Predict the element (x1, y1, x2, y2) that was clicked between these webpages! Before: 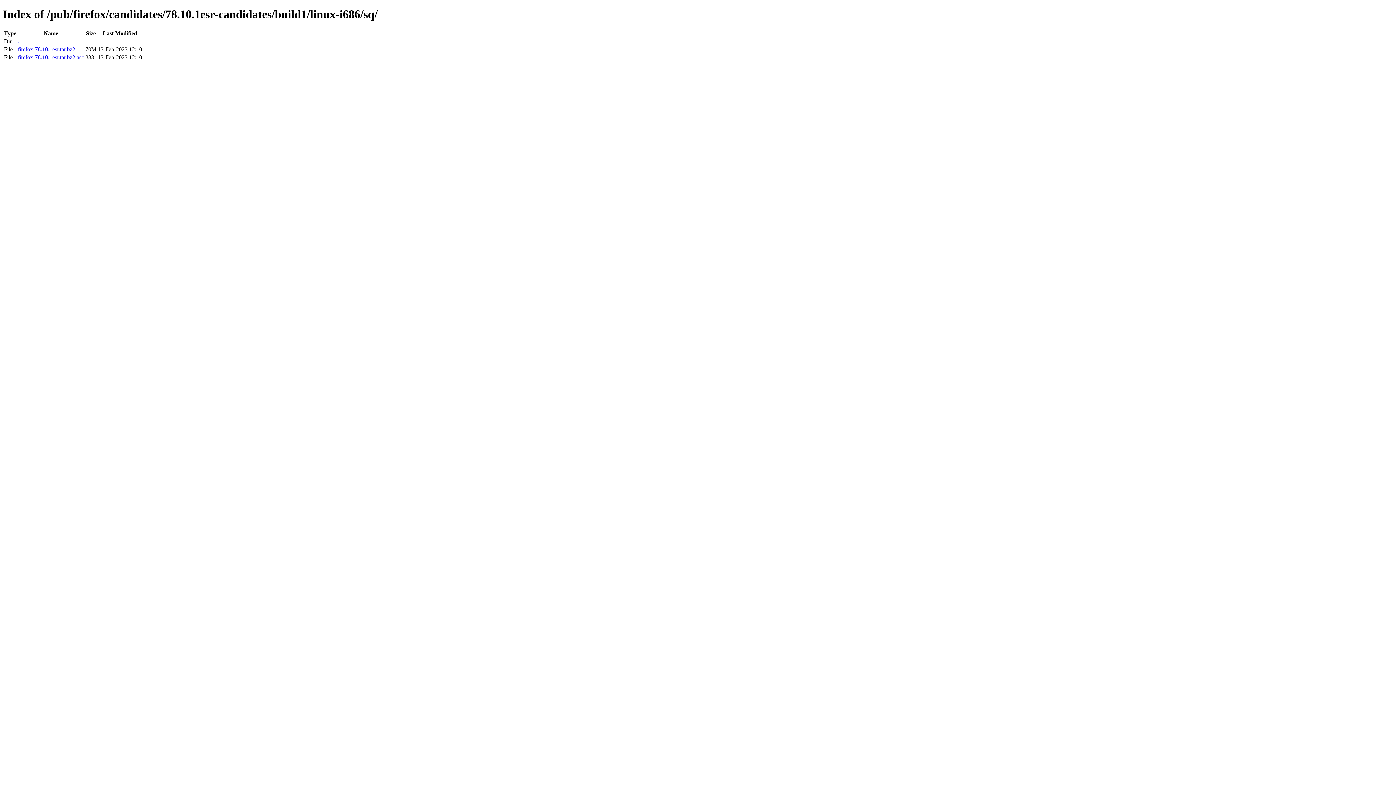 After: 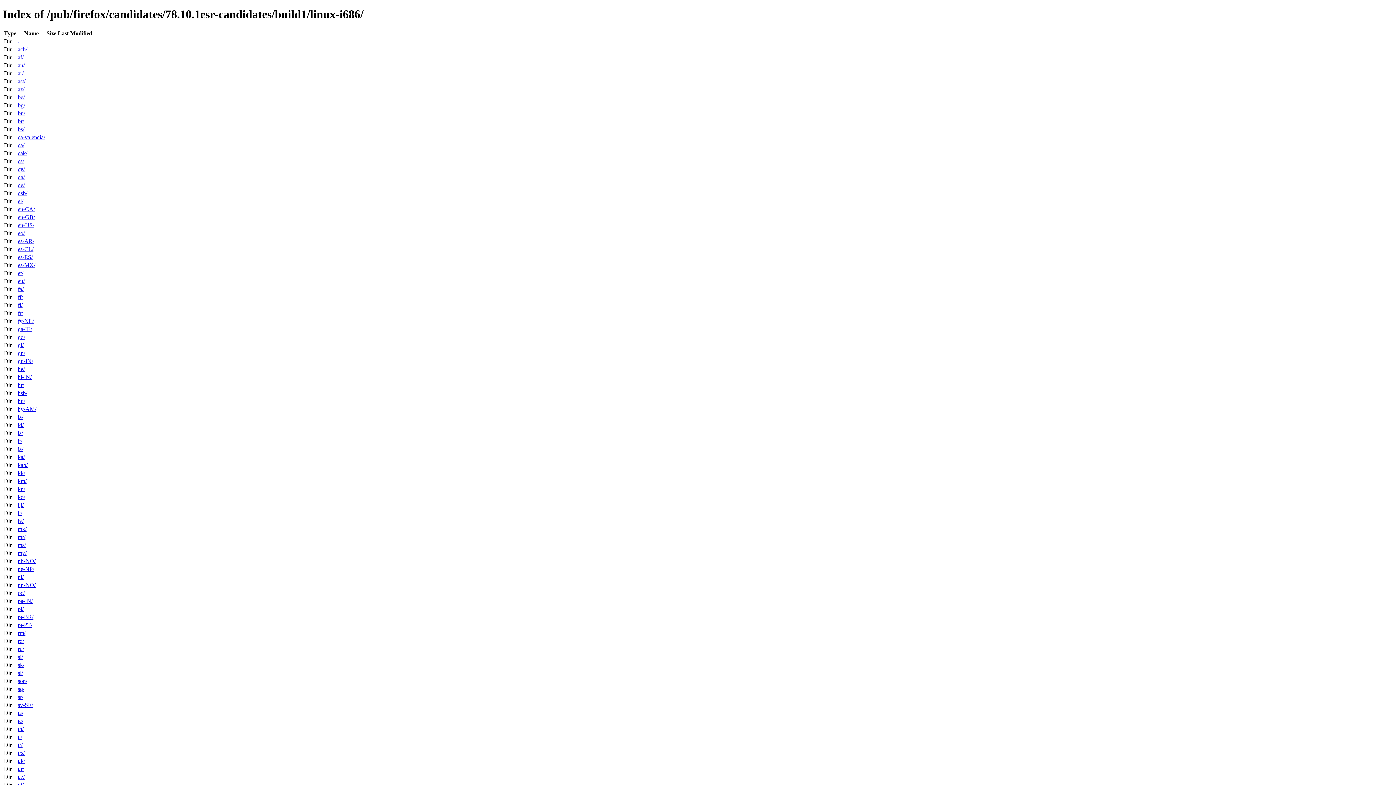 Action: label: .. bbox: (17, 38, 20, 44)